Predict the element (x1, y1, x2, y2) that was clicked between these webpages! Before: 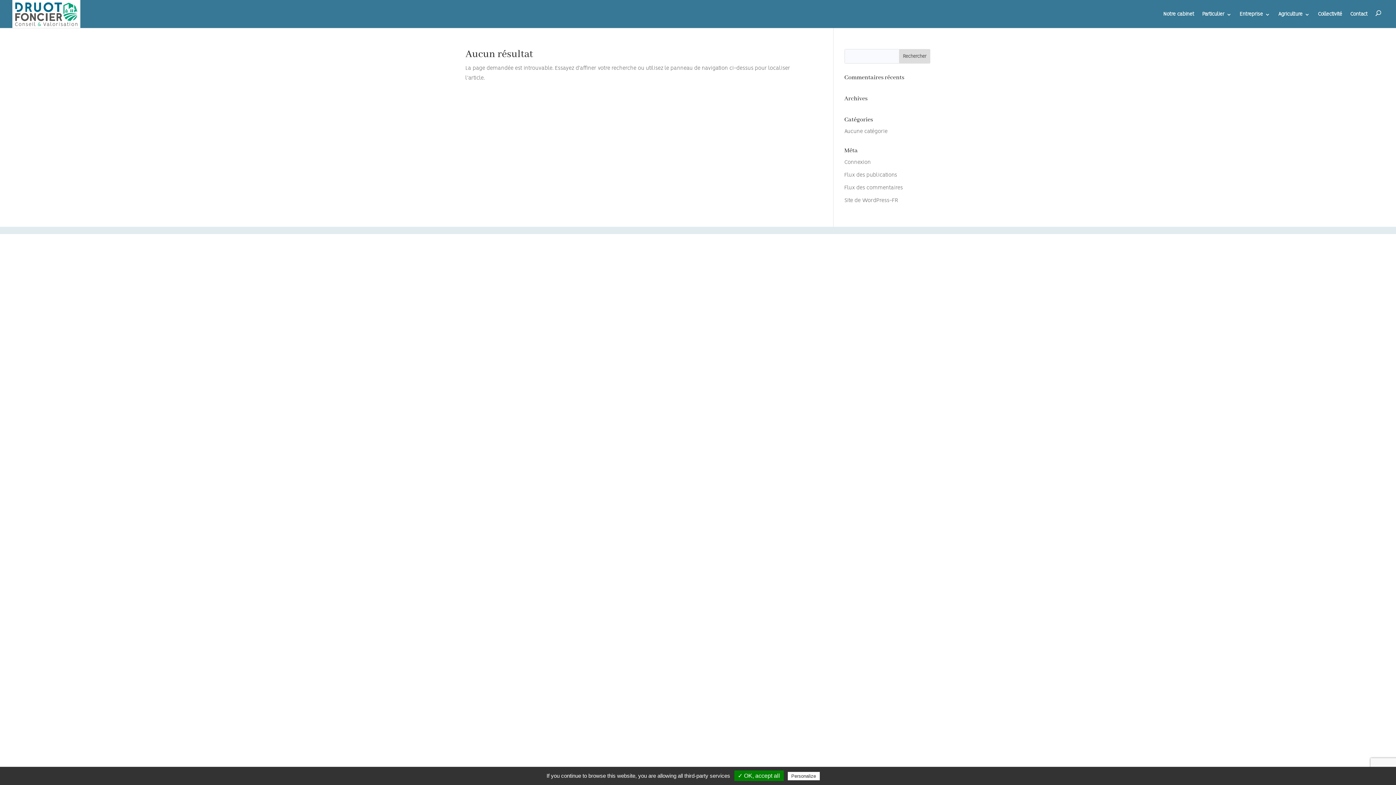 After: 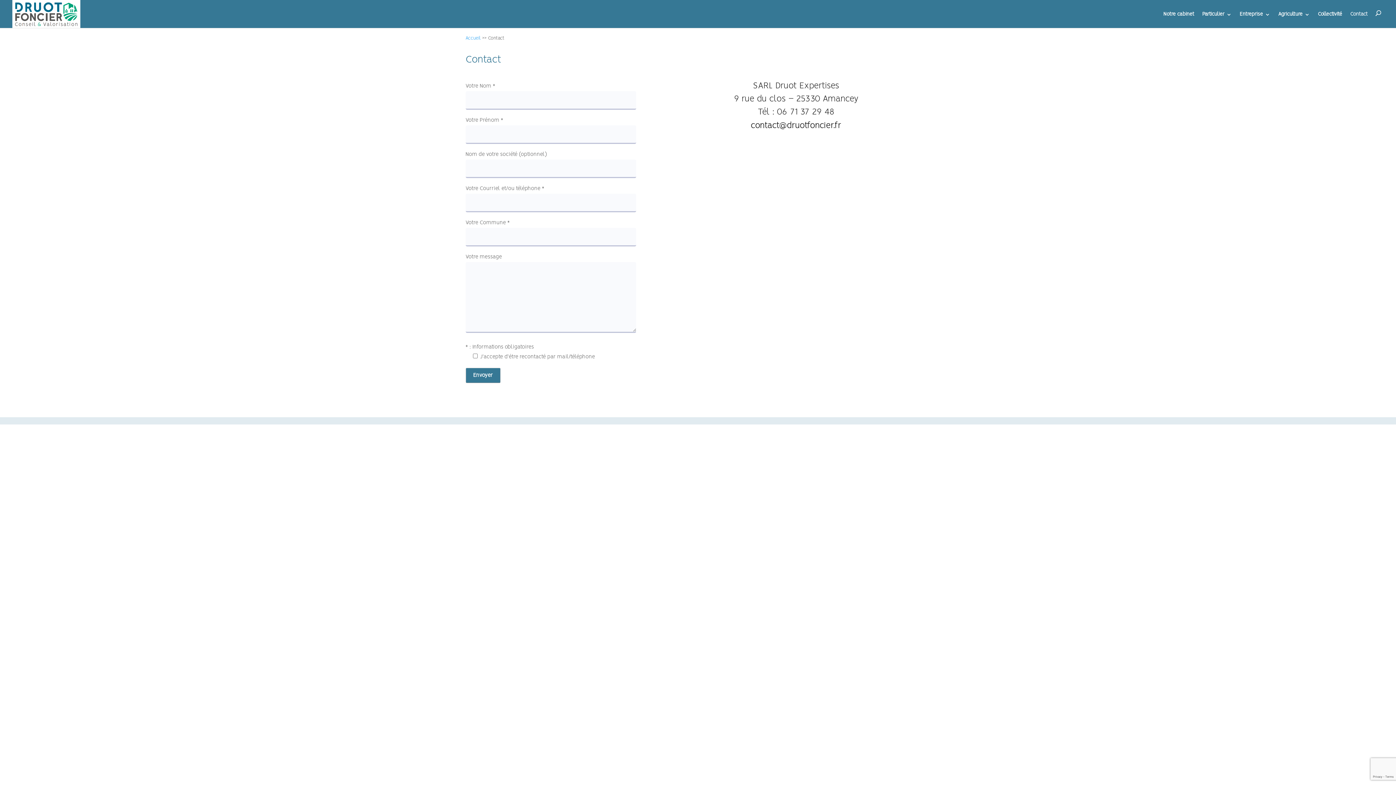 Action: label: Contact bbox: (1350, 12, 1368, 28)